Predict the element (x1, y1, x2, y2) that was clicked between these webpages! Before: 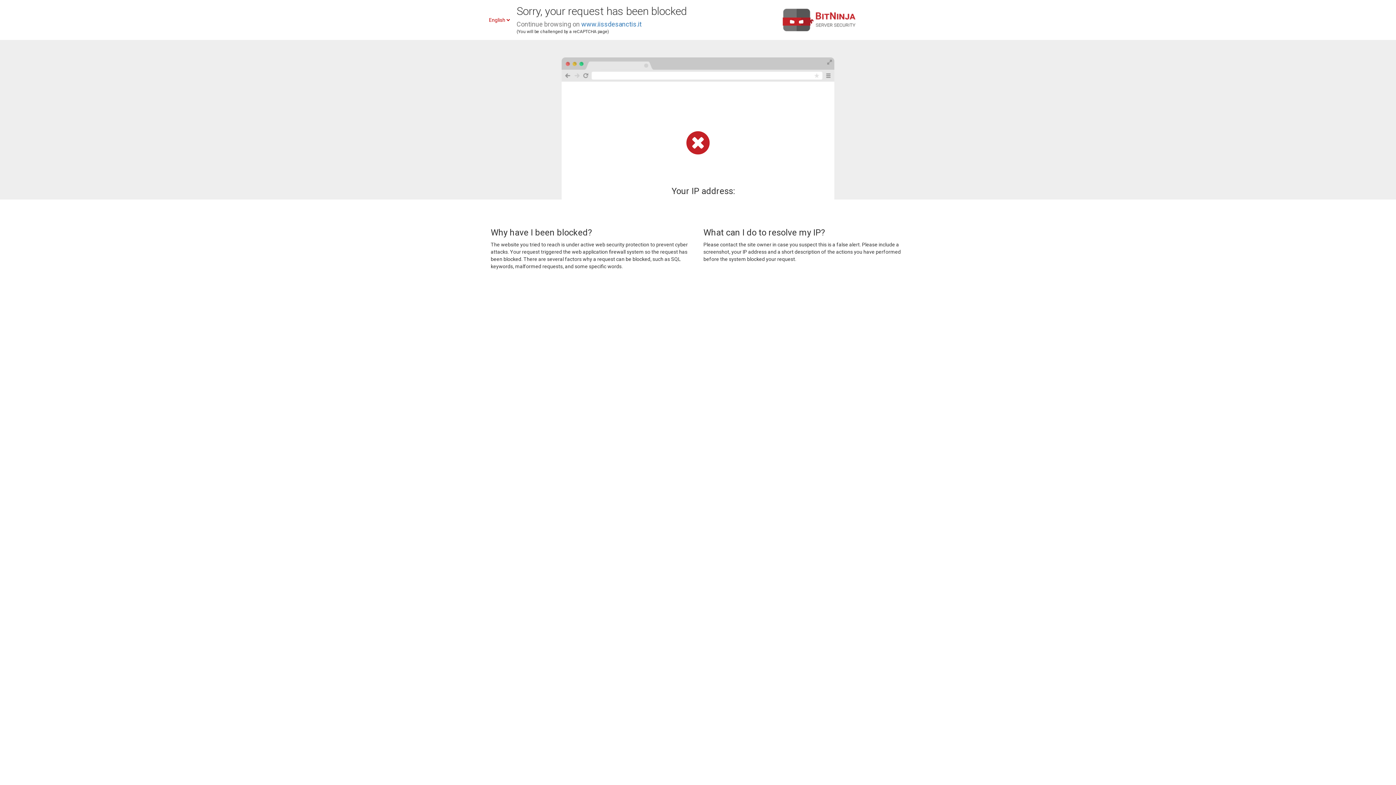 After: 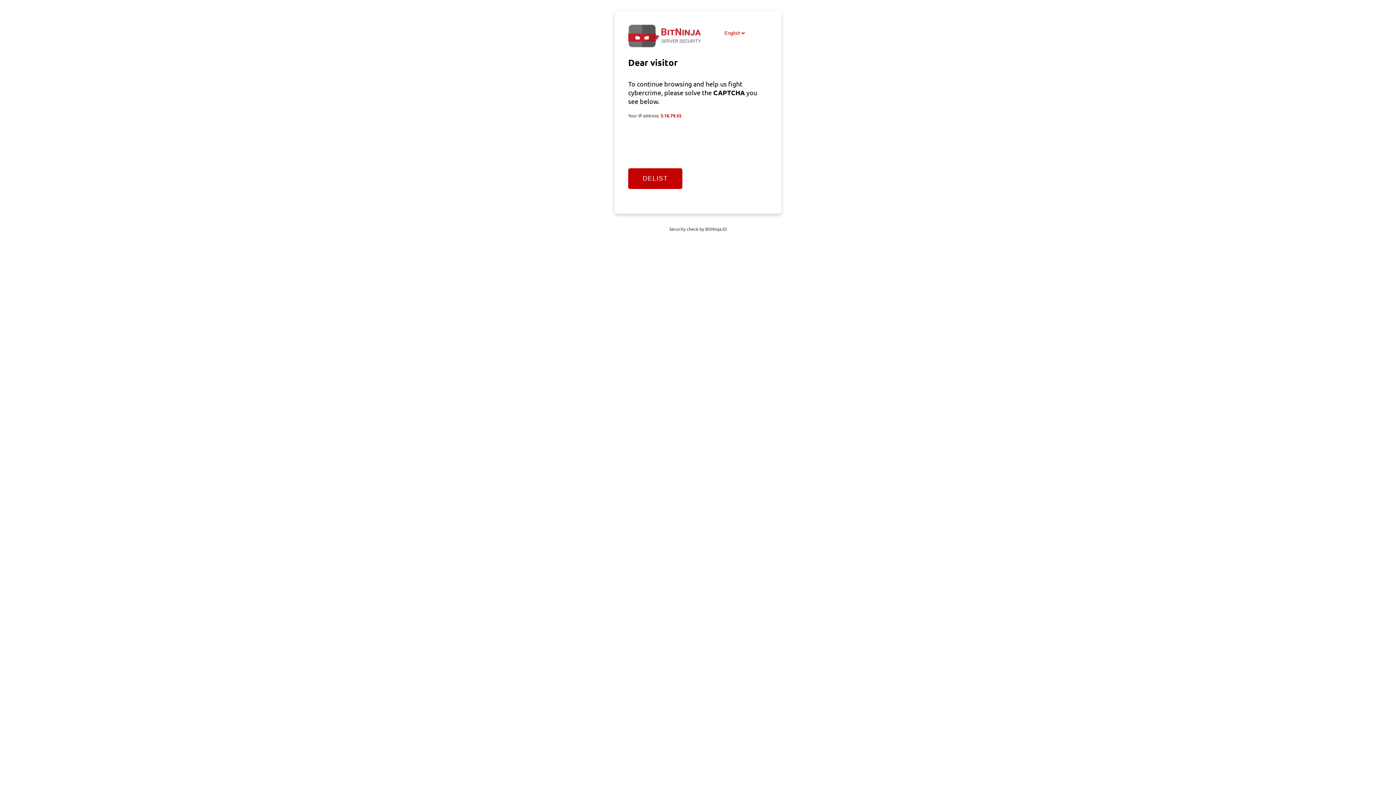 Action: bbox: (581, 20, 641, 28) label: www.iissdesanctis.it